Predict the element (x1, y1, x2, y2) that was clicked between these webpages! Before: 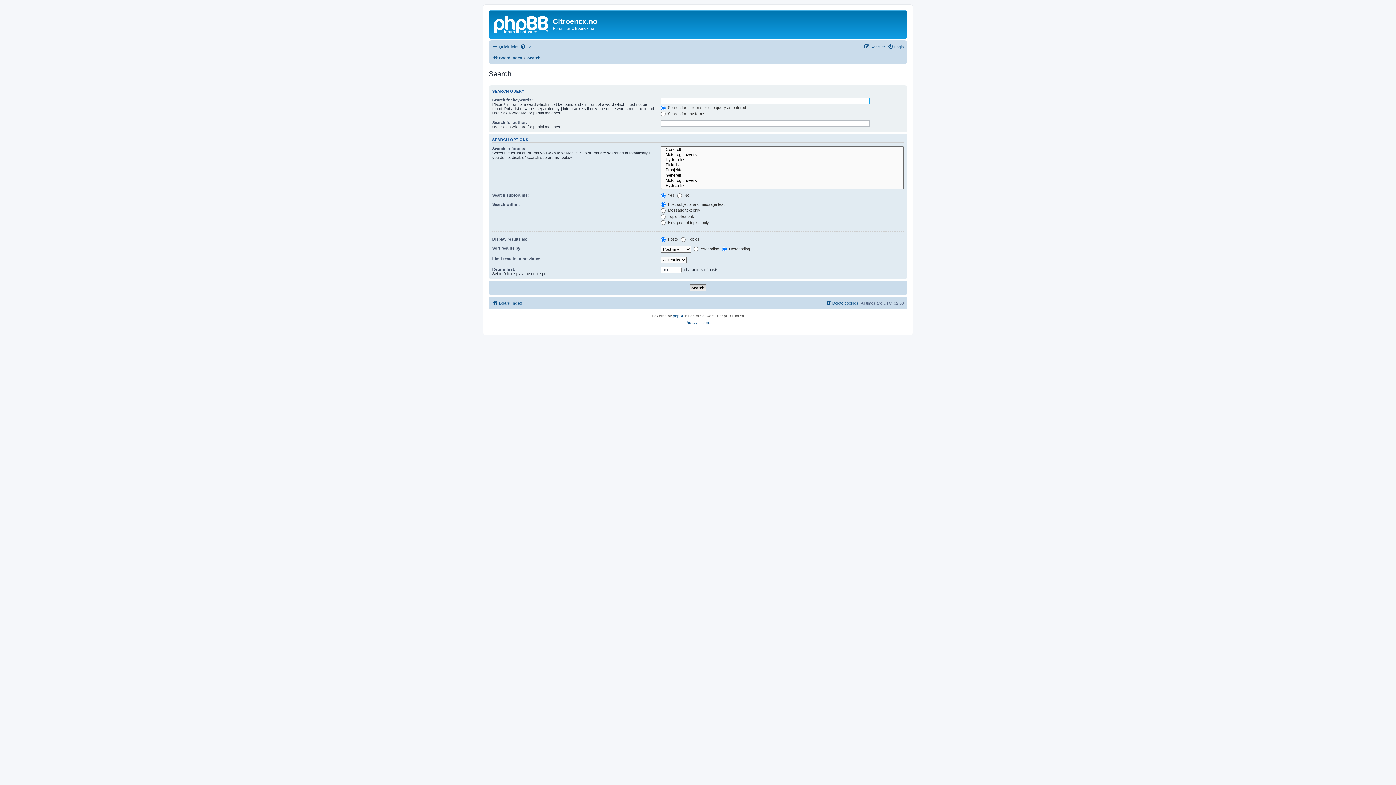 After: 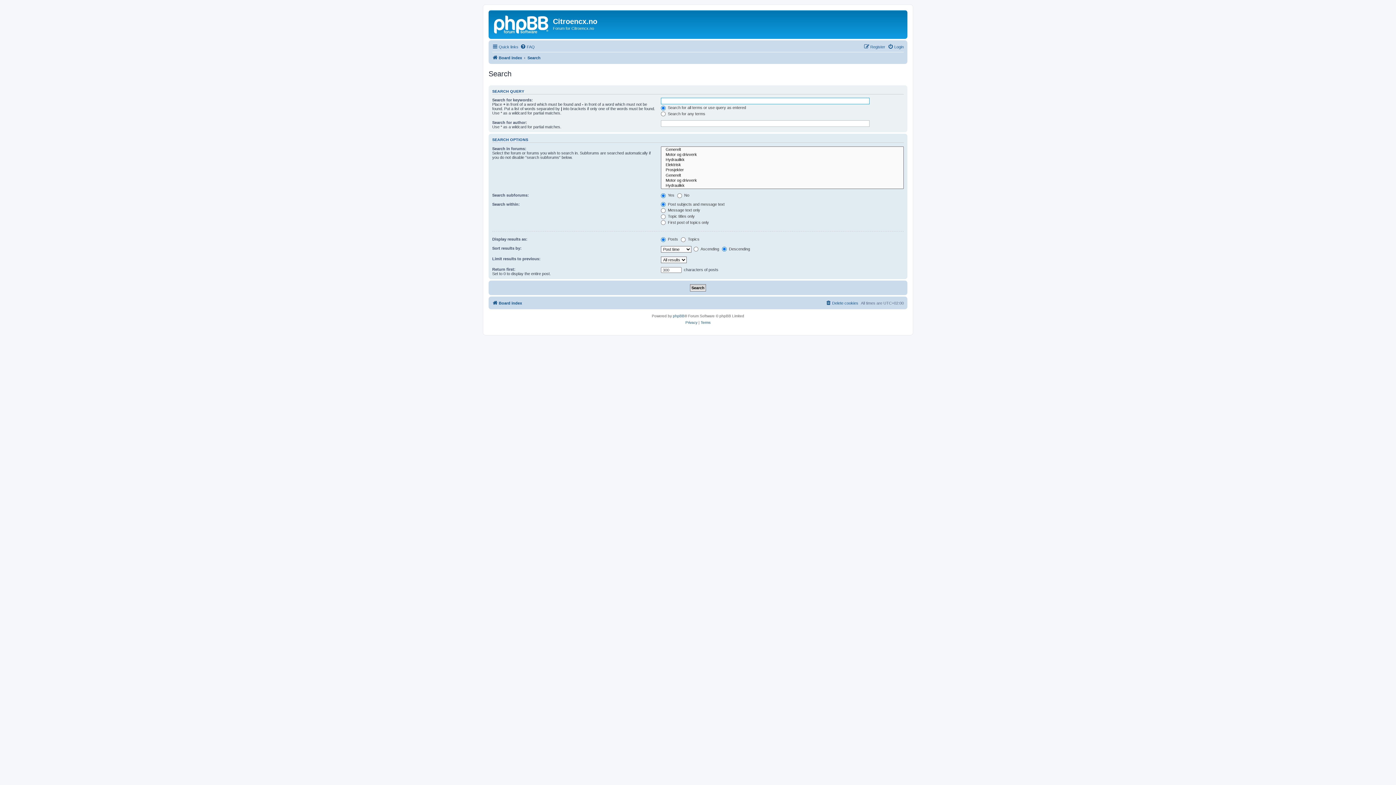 Action: bbox: (527, 53, 540, 62) label: Search